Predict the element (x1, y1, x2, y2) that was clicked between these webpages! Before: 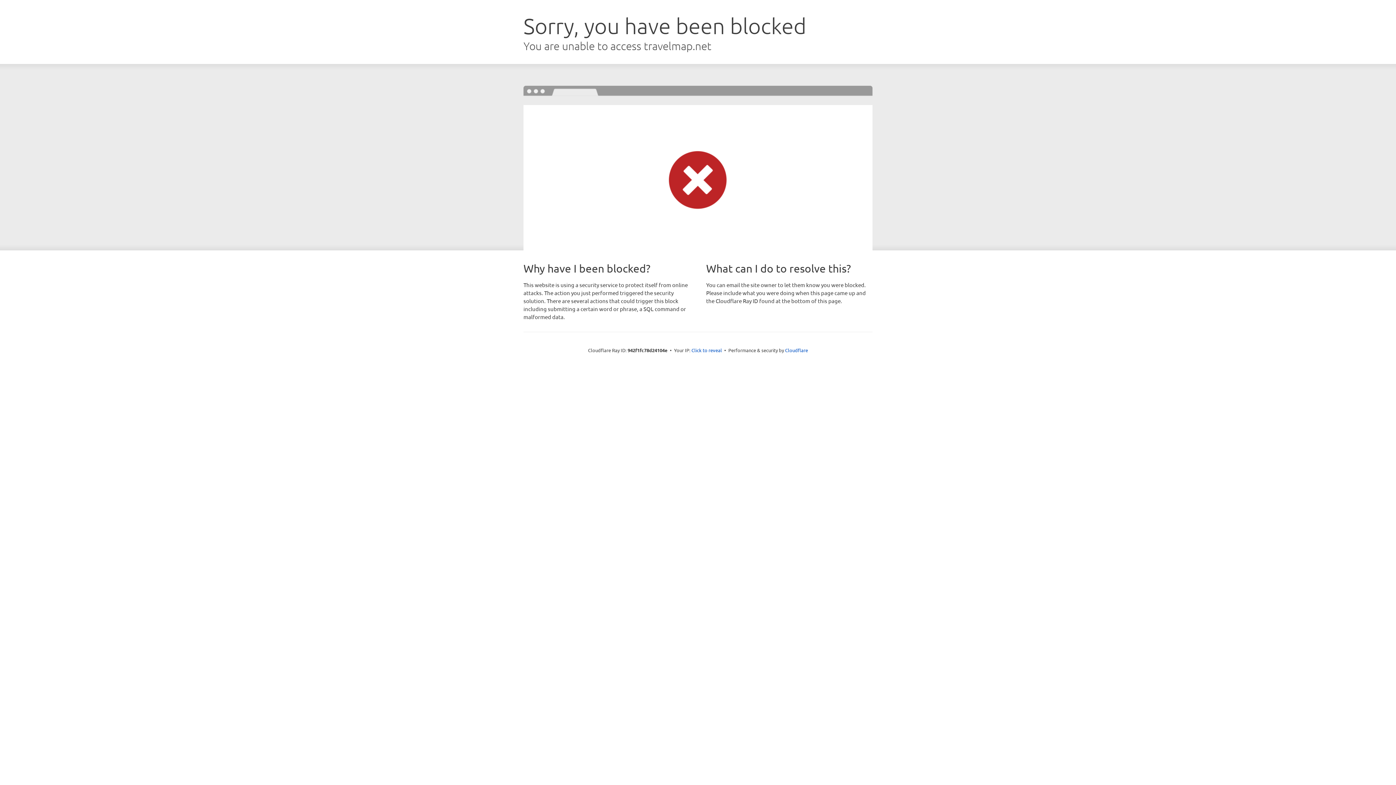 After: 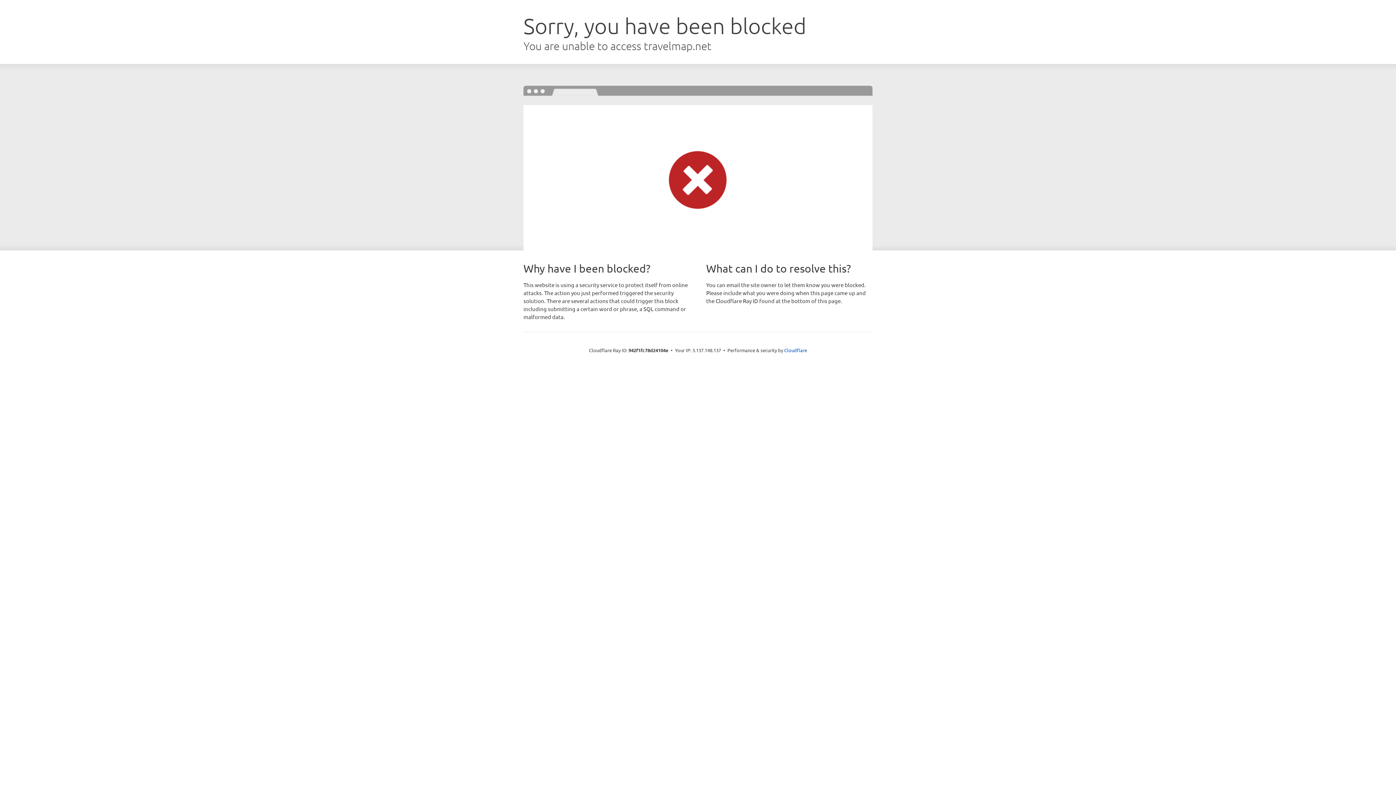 Action: label: Click to reveal bbox: (691, 346, 722, 353)